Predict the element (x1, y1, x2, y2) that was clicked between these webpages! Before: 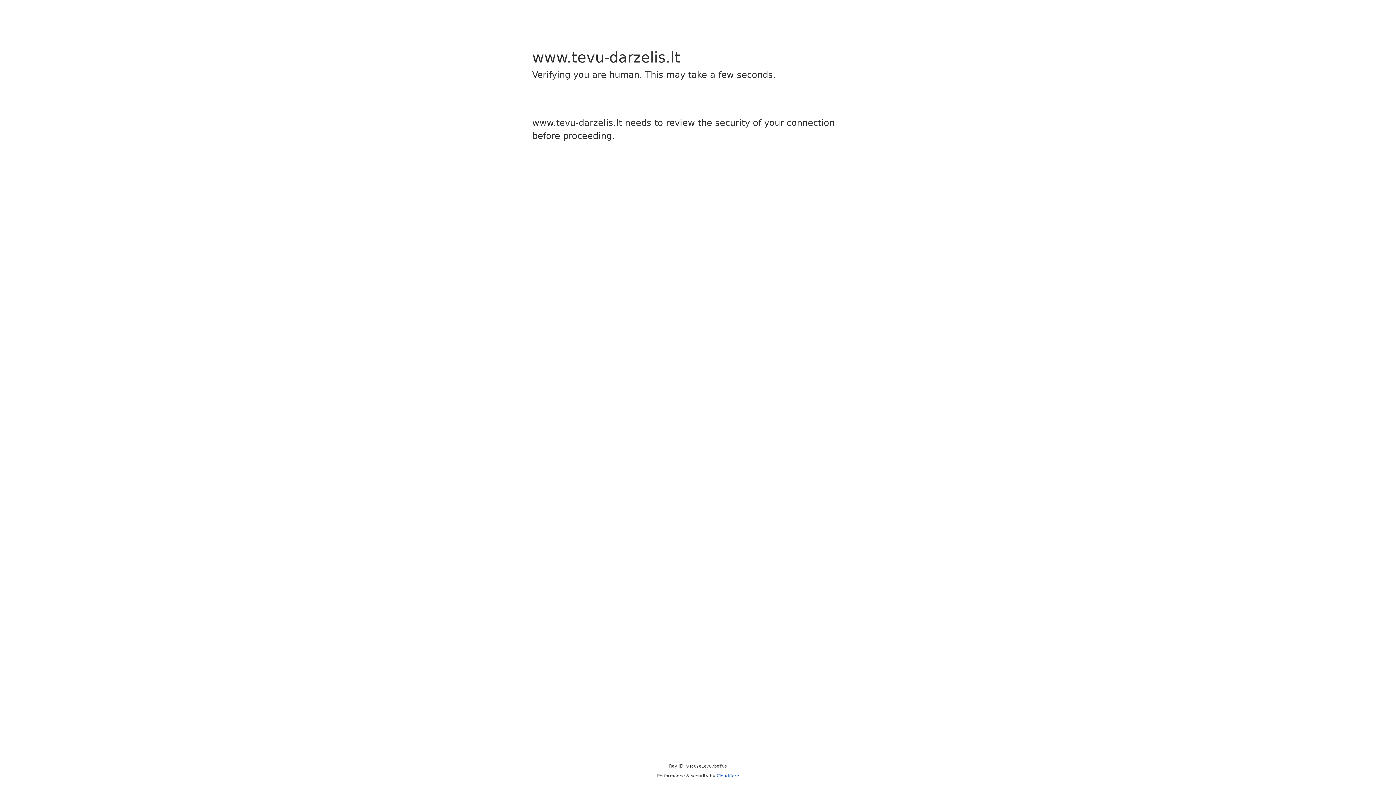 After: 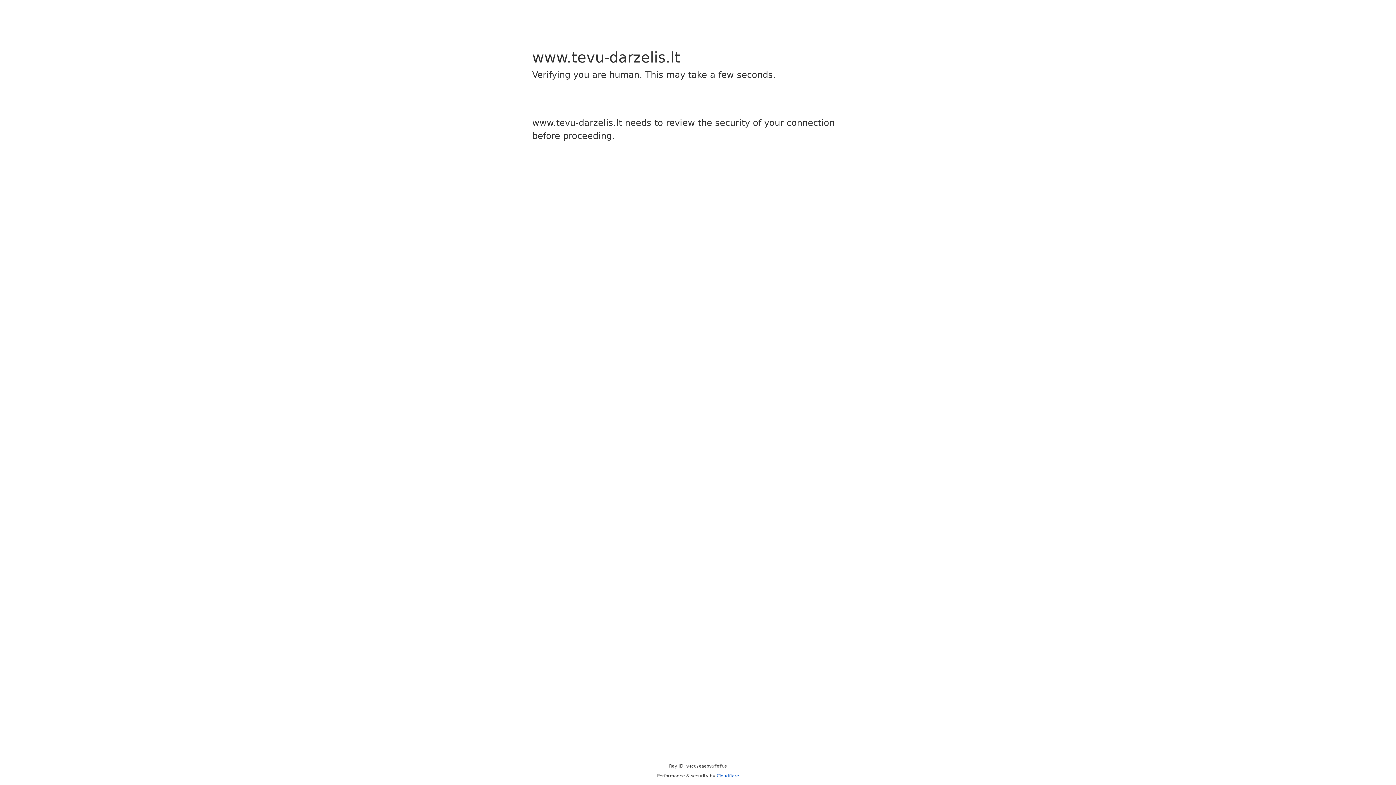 Action: label: Cloudflare bbox: (716, 773, 739, 778)